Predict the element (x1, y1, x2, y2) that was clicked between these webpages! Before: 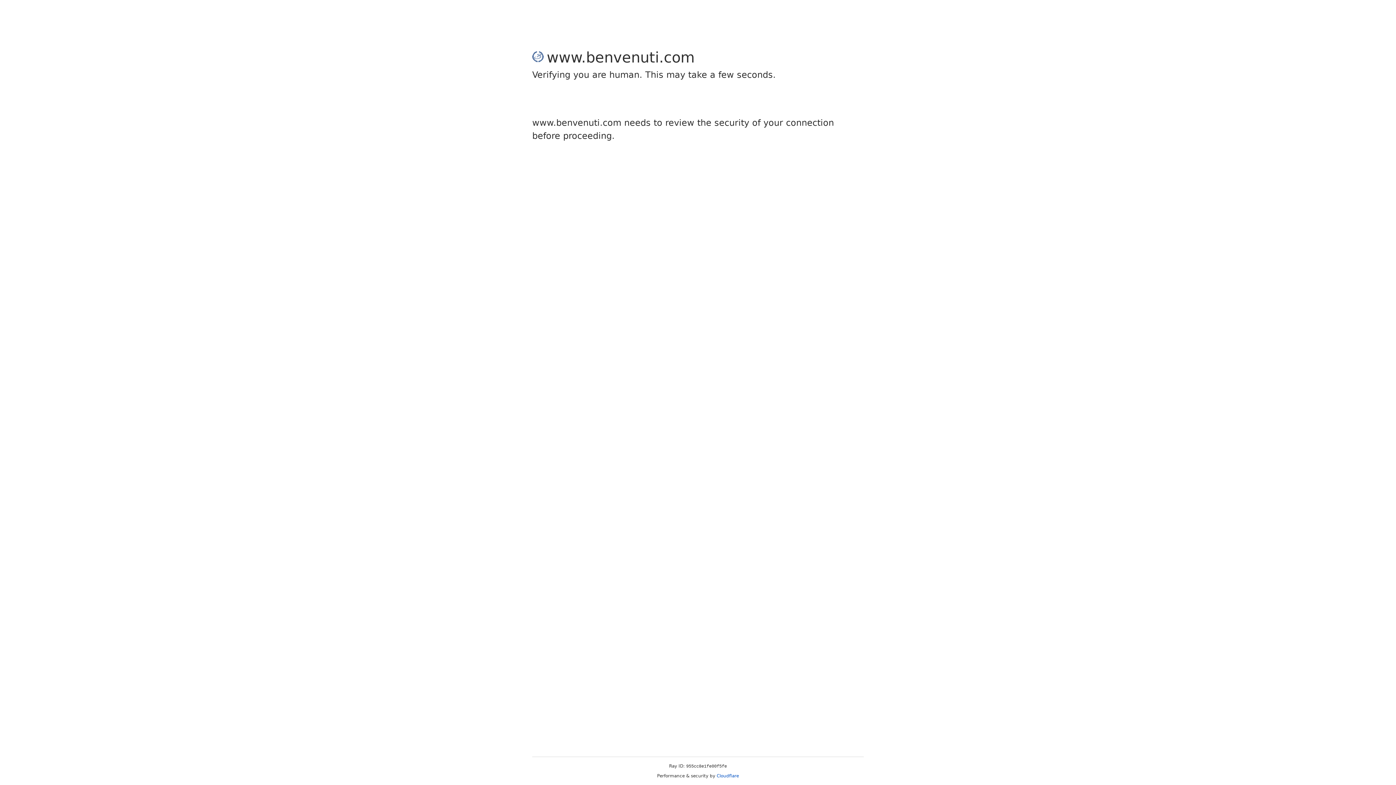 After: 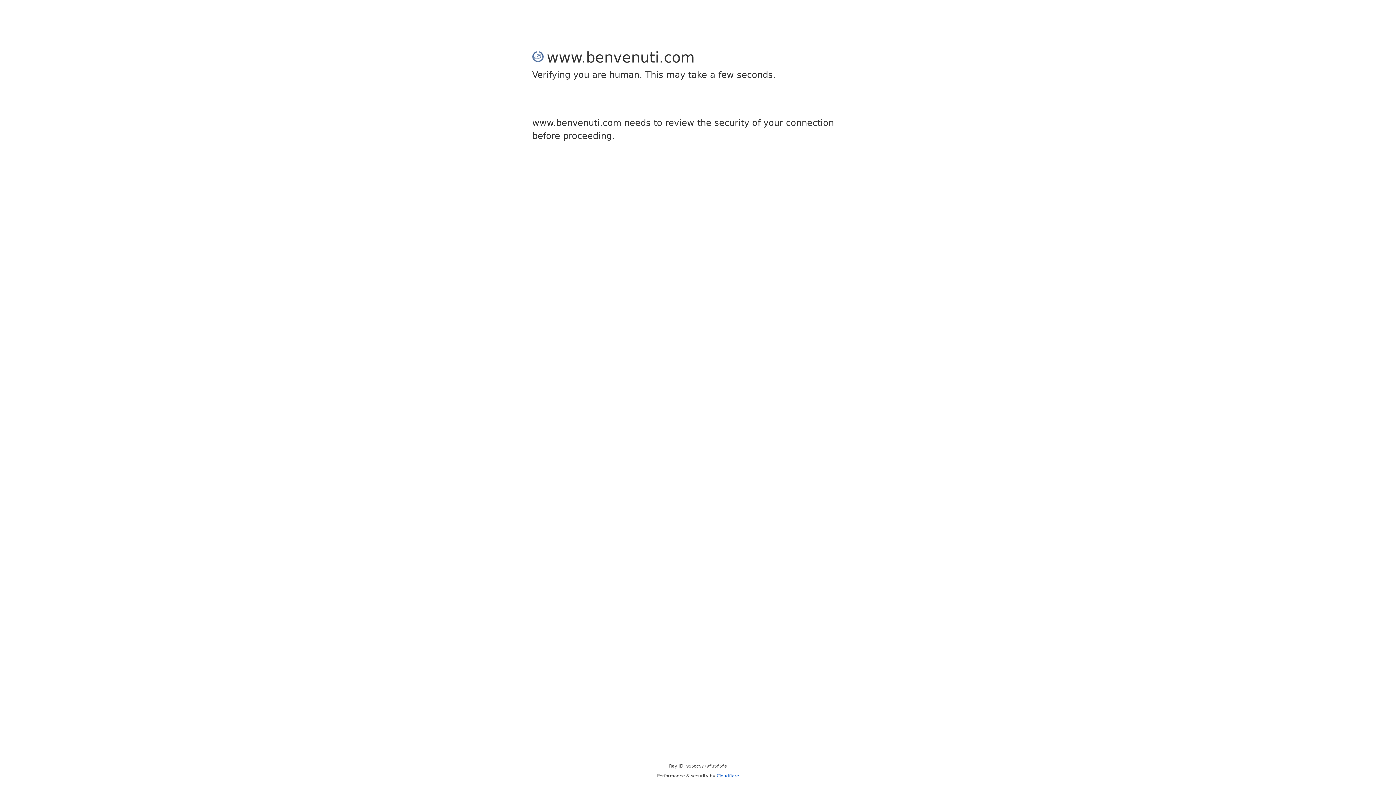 Action: bbox: (716, 773, 739, 778) label: Cloudflare